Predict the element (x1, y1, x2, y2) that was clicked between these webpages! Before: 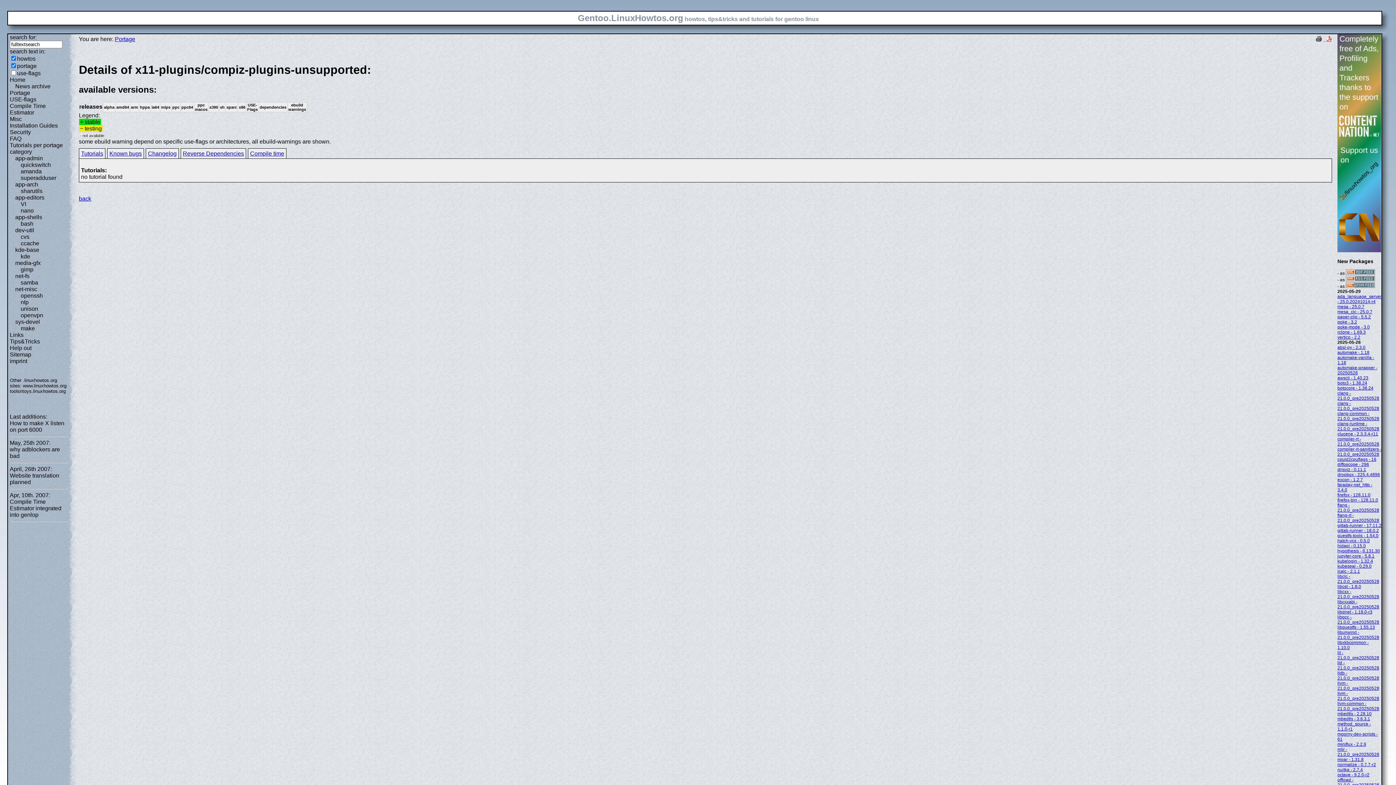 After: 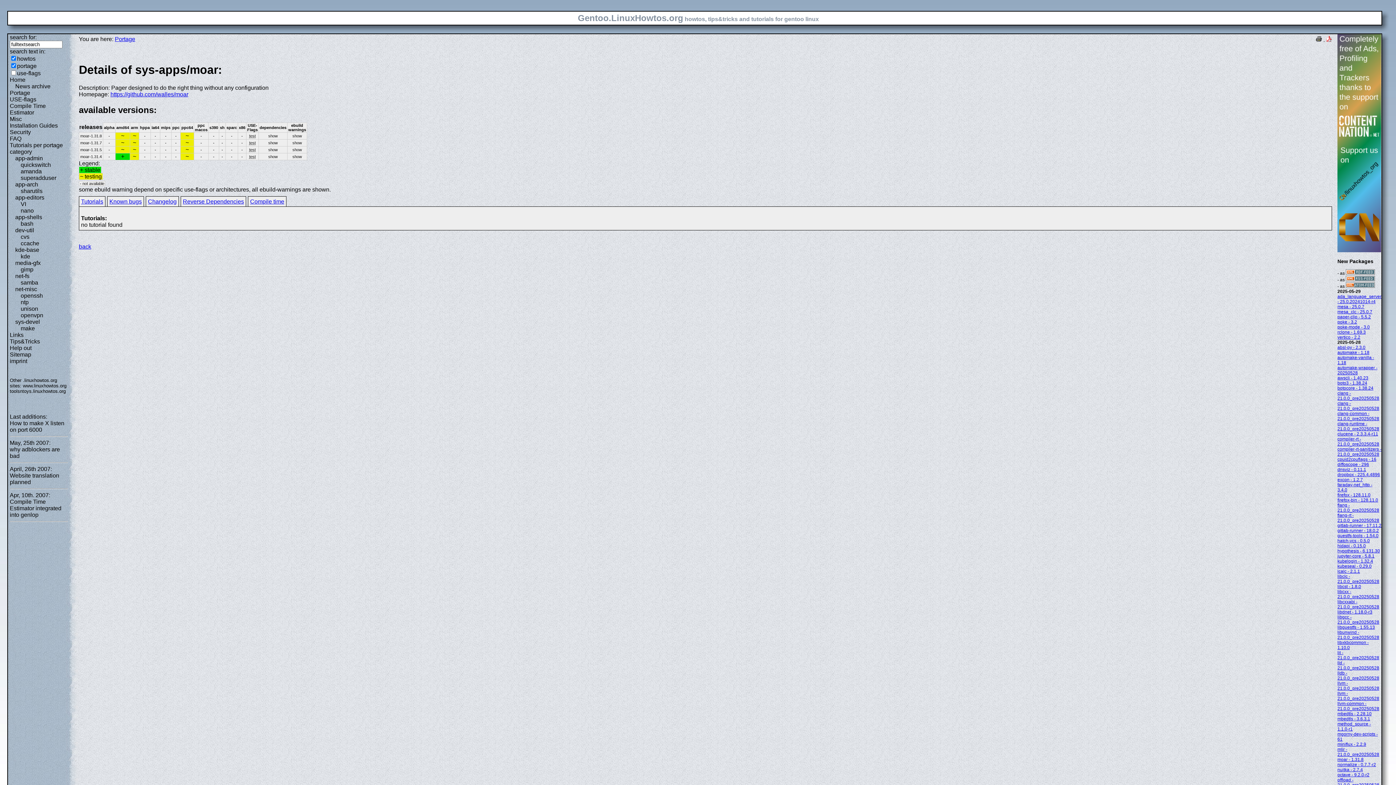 Action: label: moar - 1.31.8 bbox: (1337, 757, 1364, 762)